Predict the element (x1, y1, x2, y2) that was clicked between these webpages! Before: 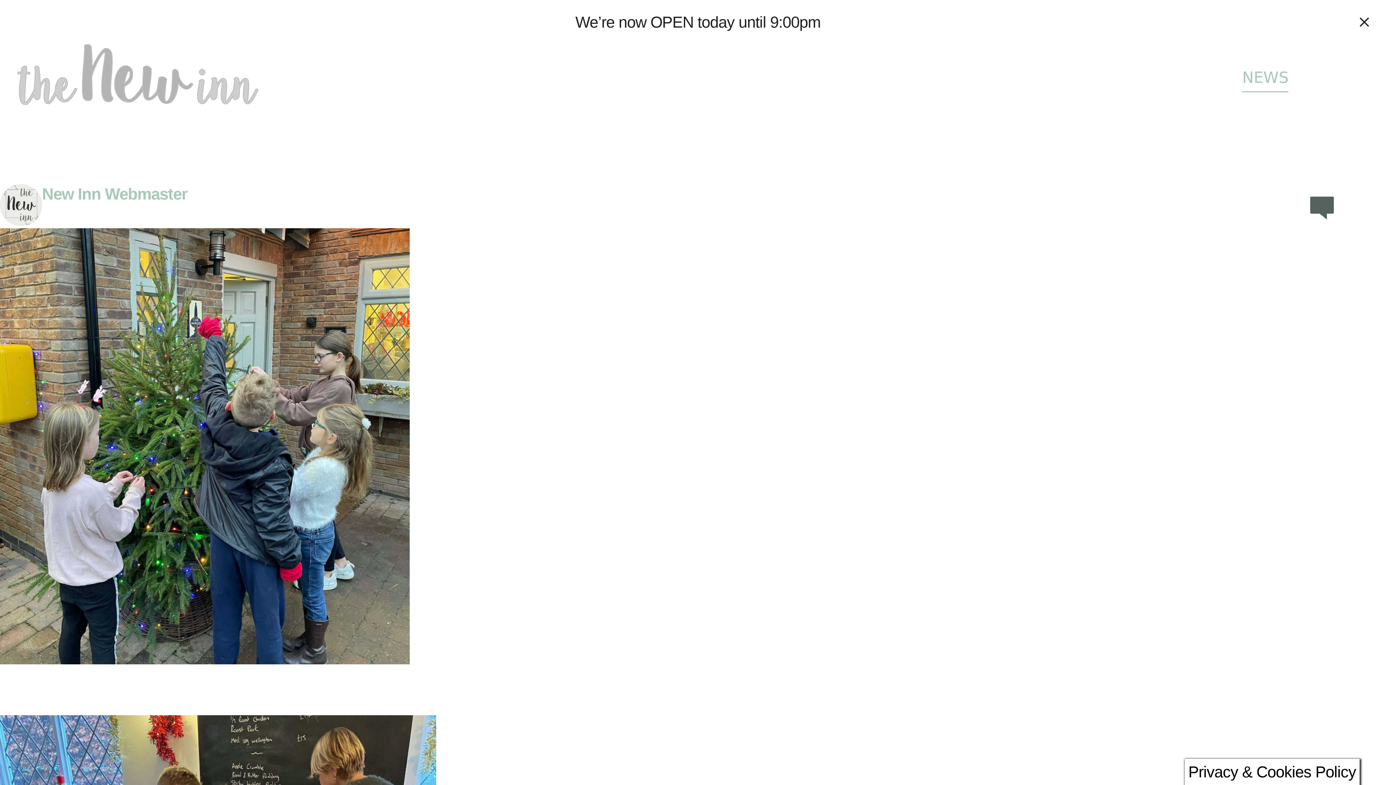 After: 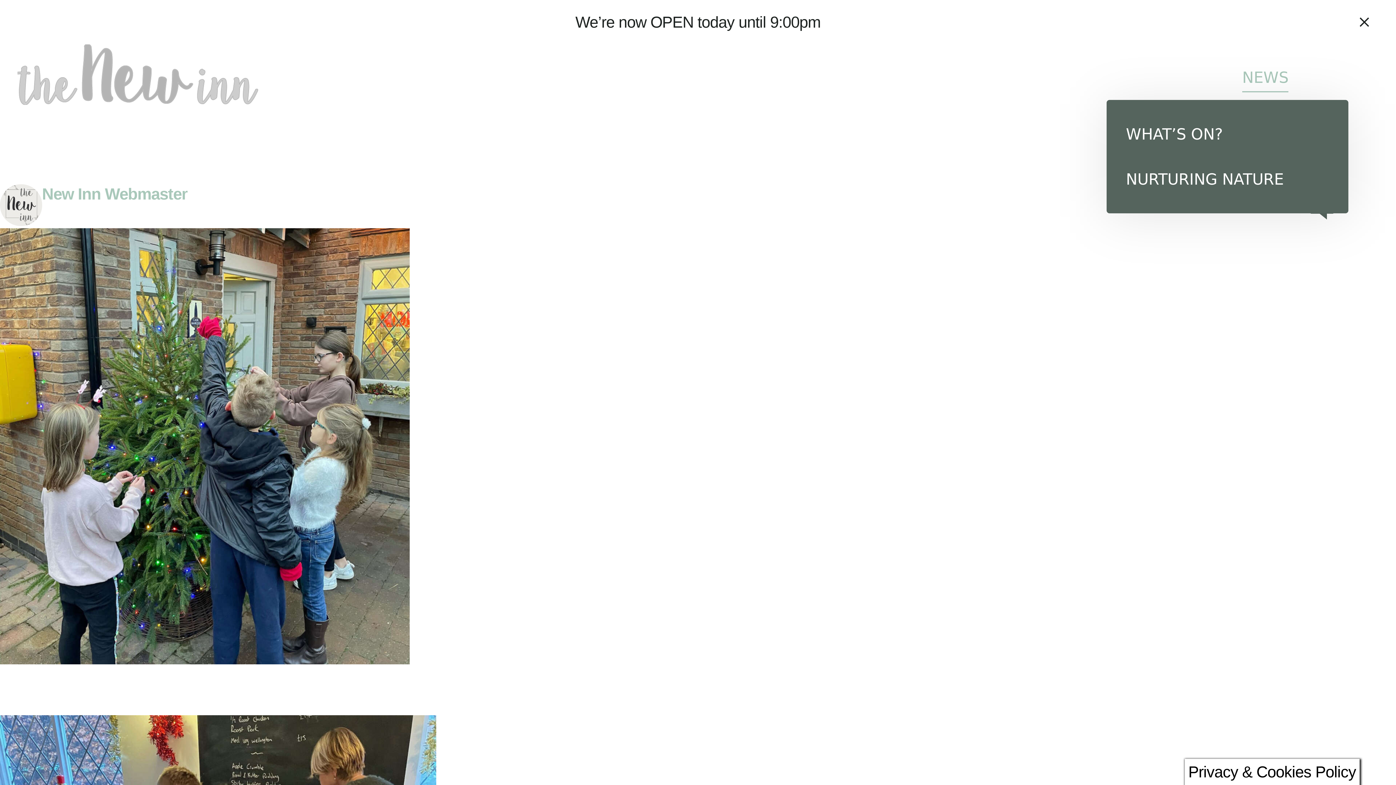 Action: bbox: (1106, 54, 1178, 92) label: EVENTS